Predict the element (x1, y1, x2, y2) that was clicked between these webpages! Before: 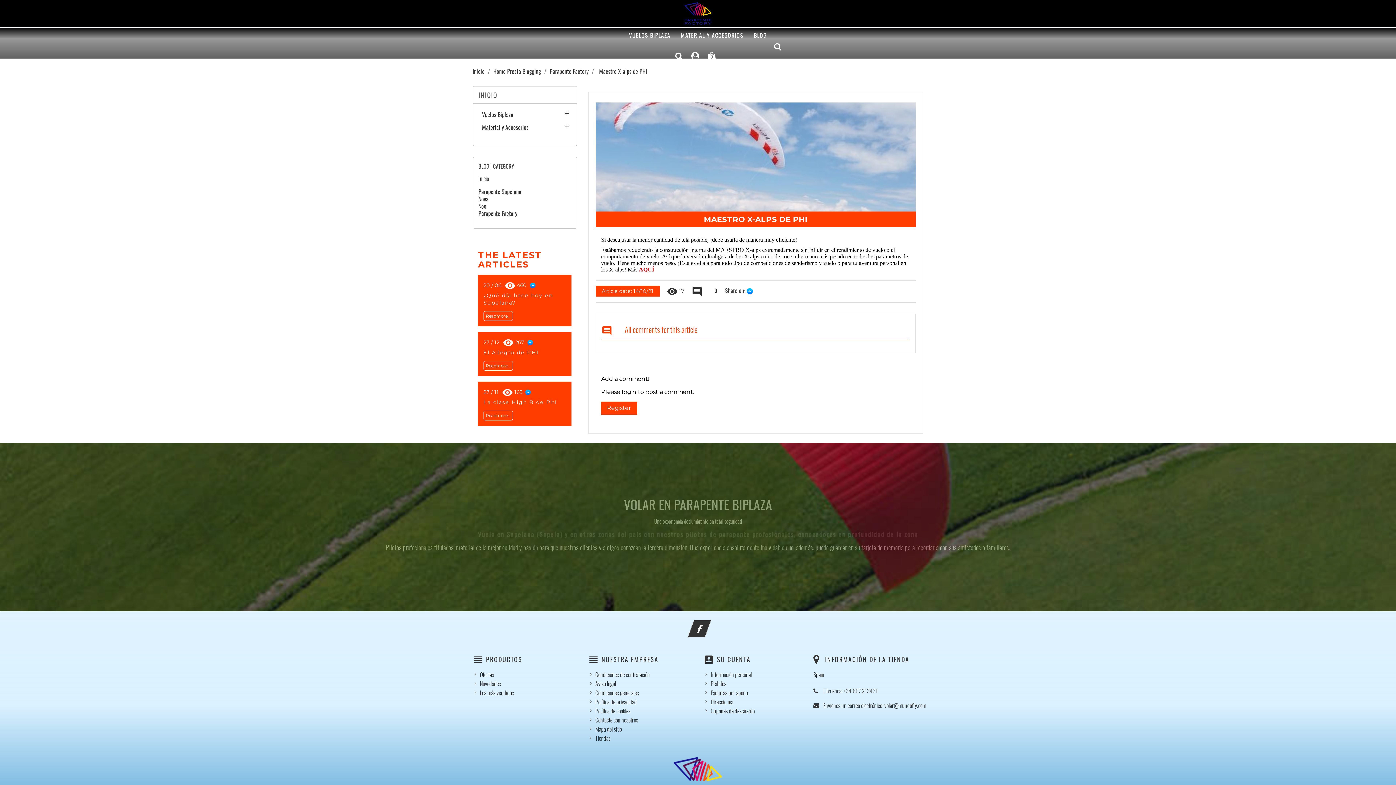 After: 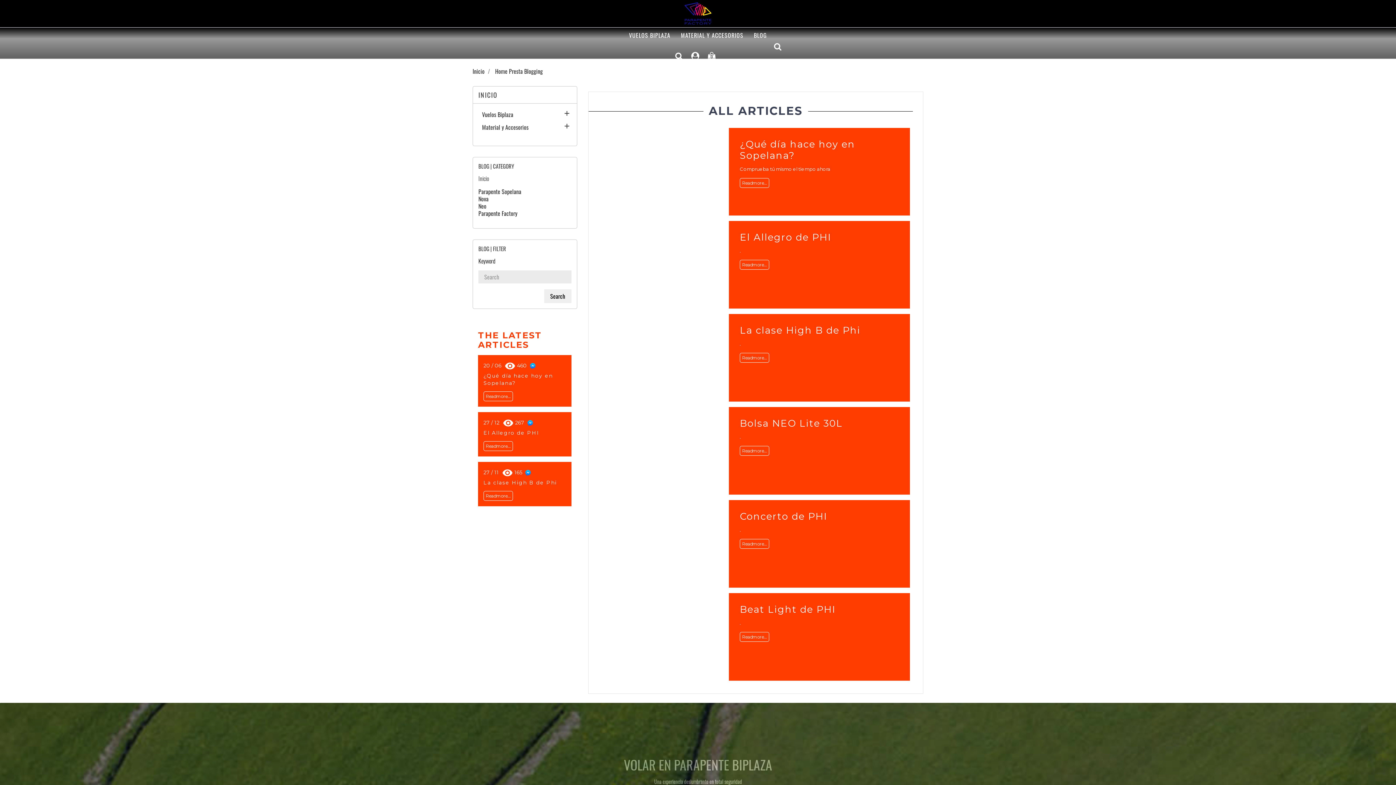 Action: label: Home Presta Blogging  bbox: (493, 66, 542, 75)